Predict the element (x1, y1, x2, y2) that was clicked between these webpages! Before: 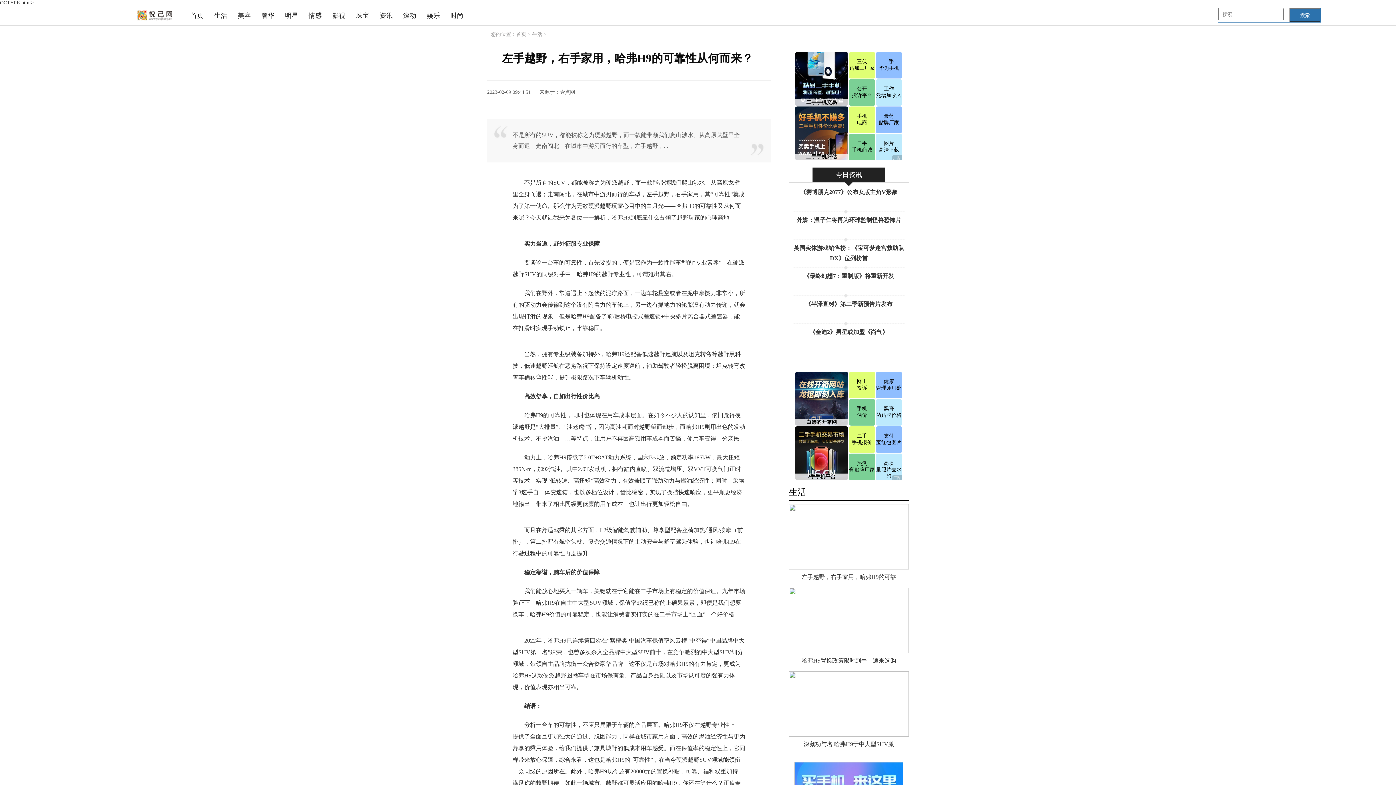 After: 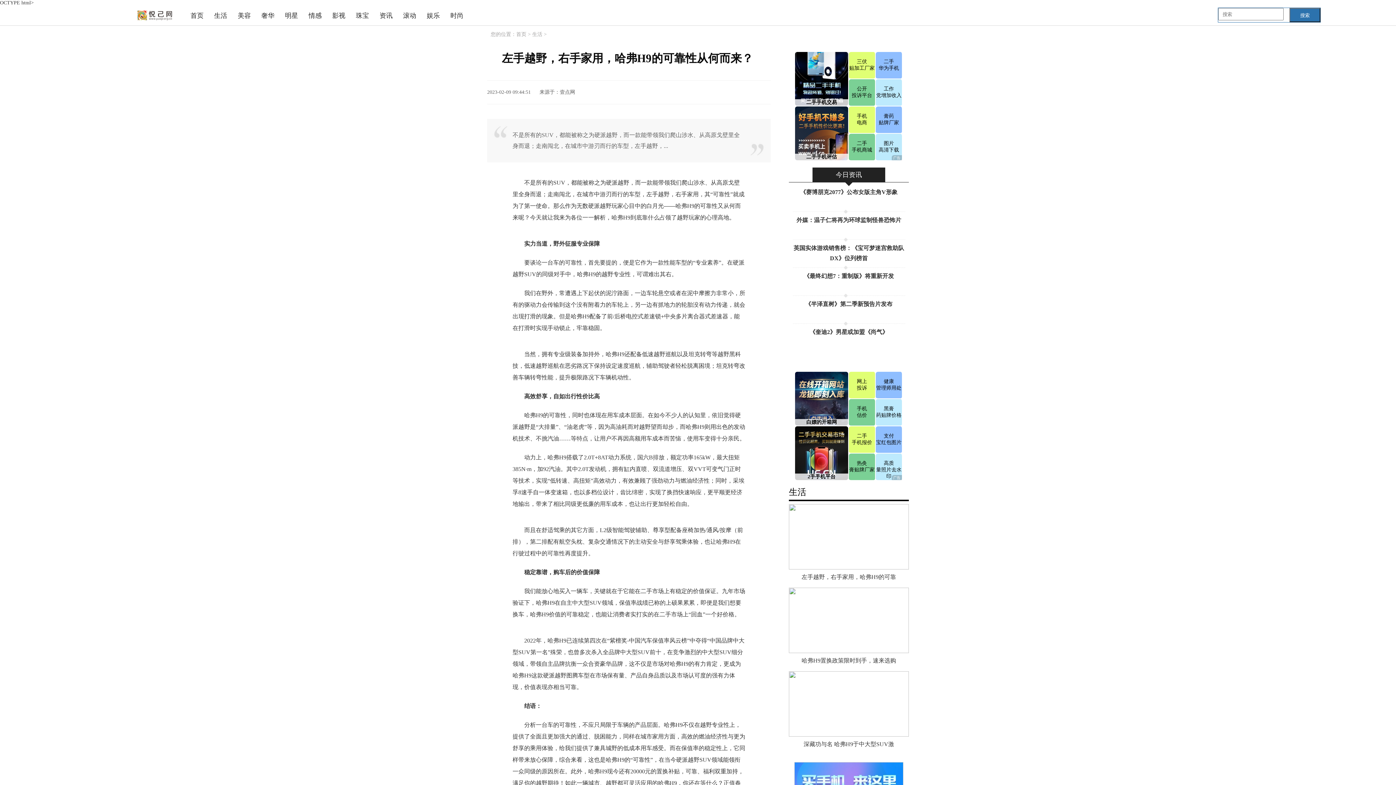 Action: bbox: (130, 10, 179, 21)